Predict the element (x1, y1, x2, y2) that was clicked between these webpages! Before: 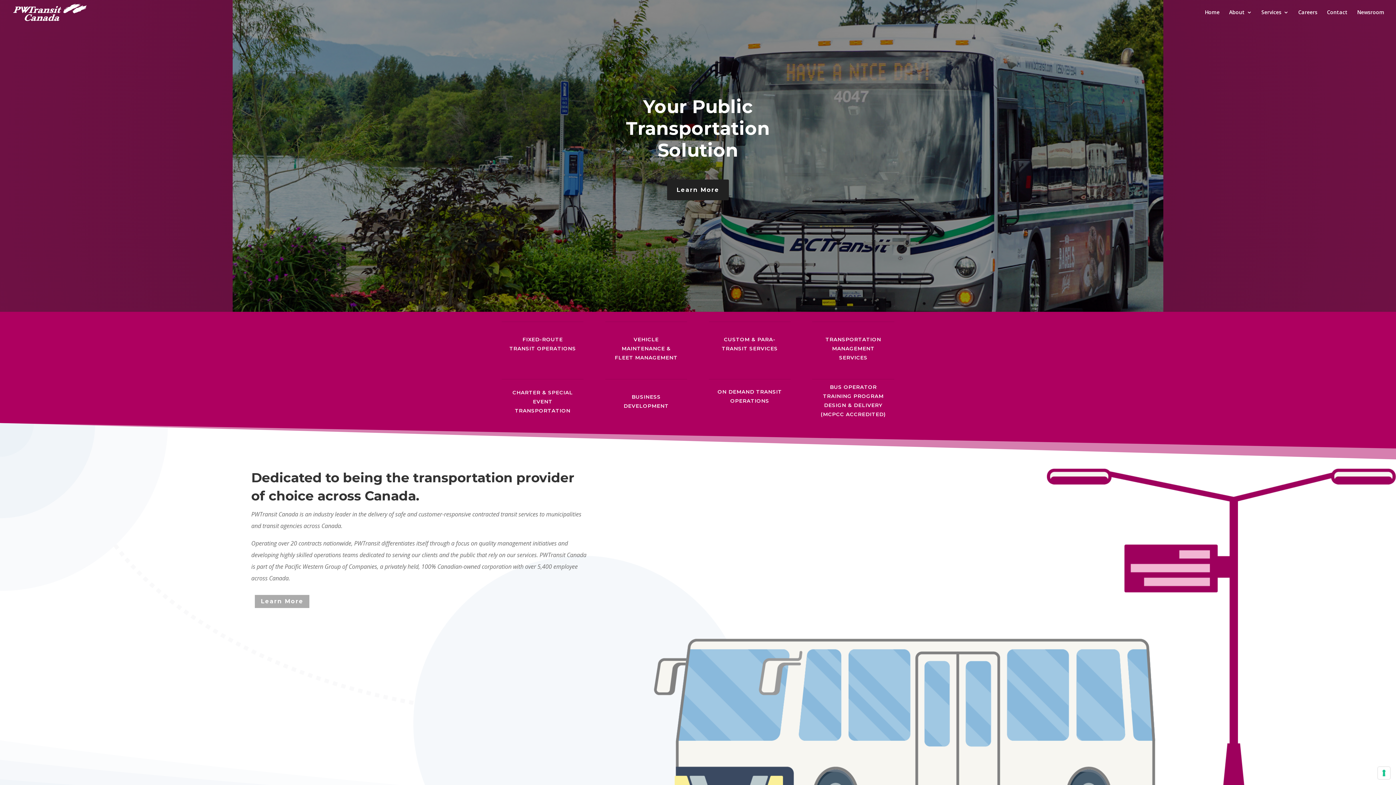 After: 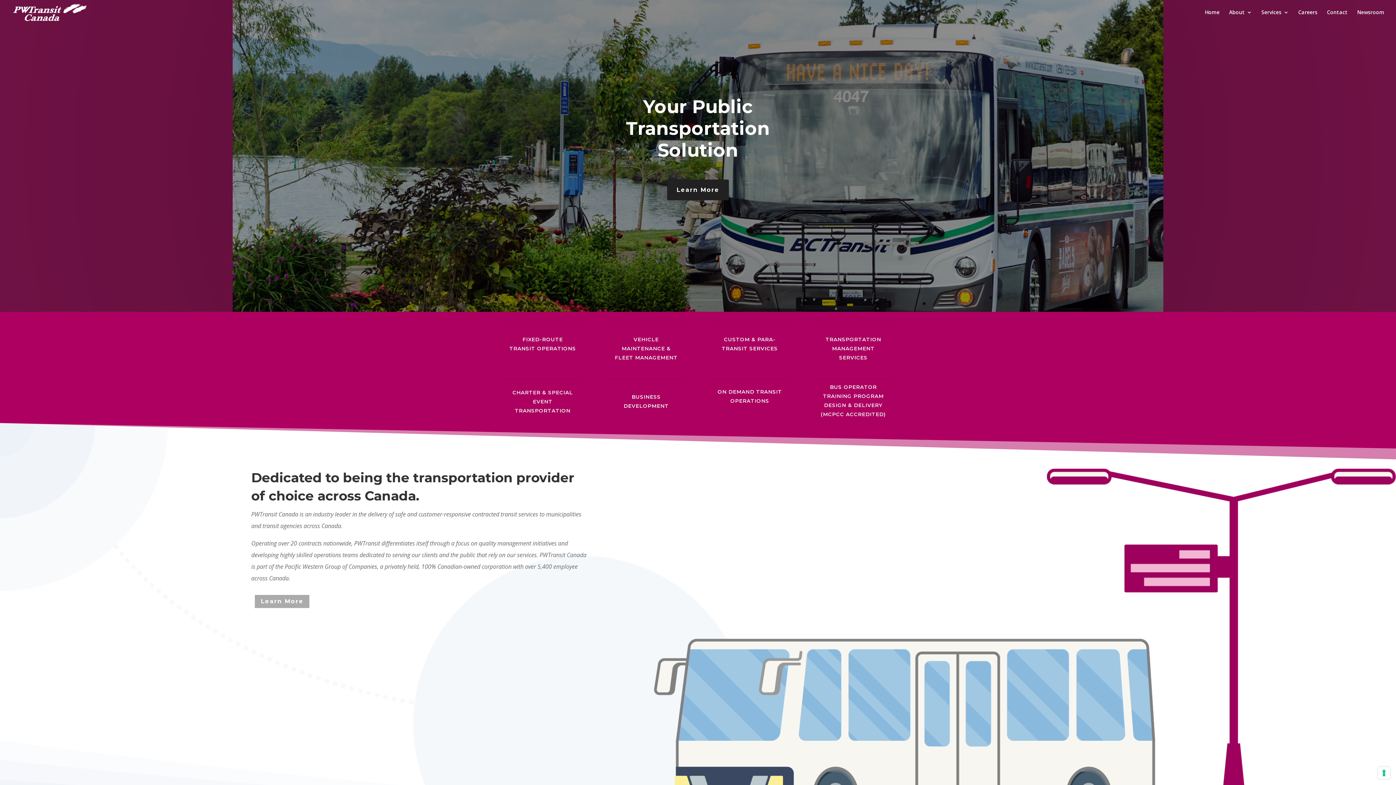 Action: bbox: (1205, 9, 1220, 24) label: Home